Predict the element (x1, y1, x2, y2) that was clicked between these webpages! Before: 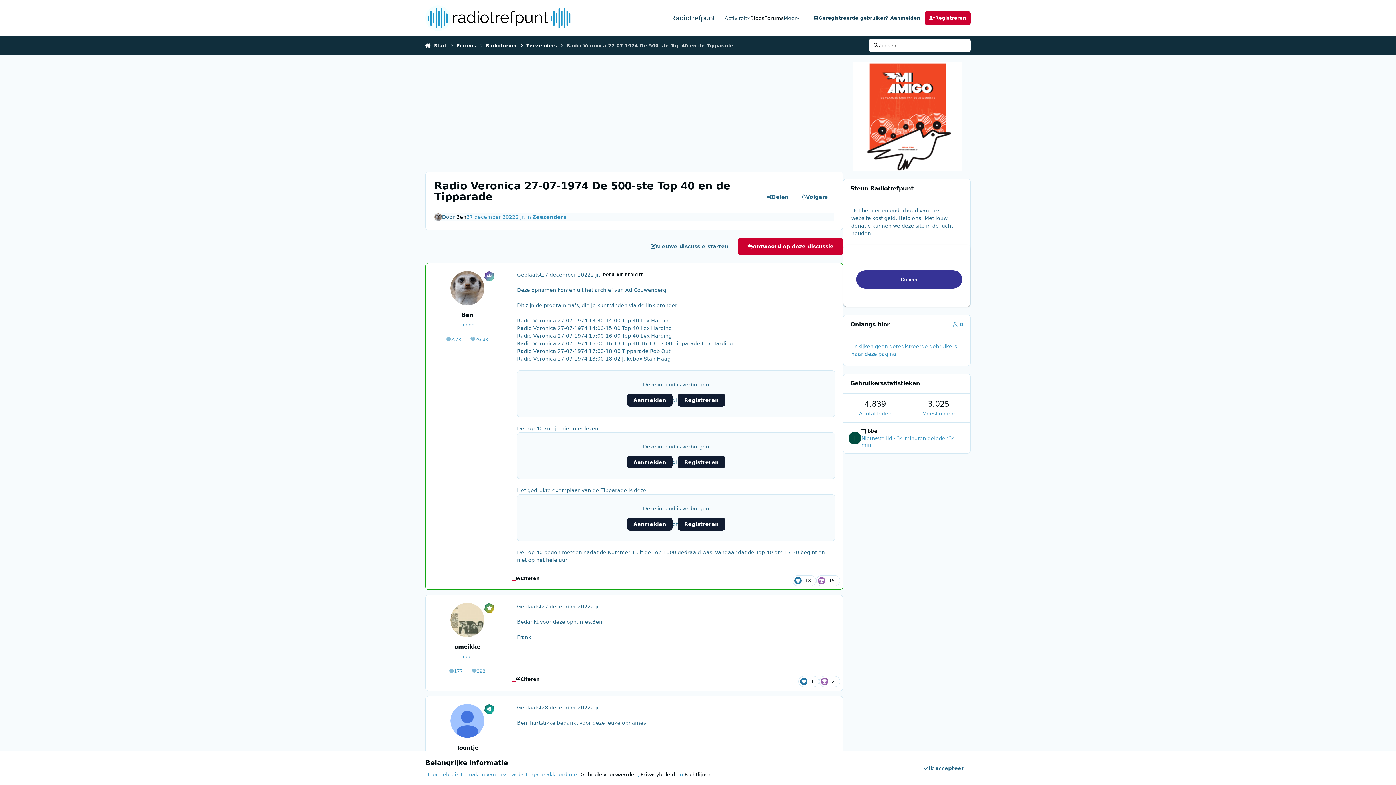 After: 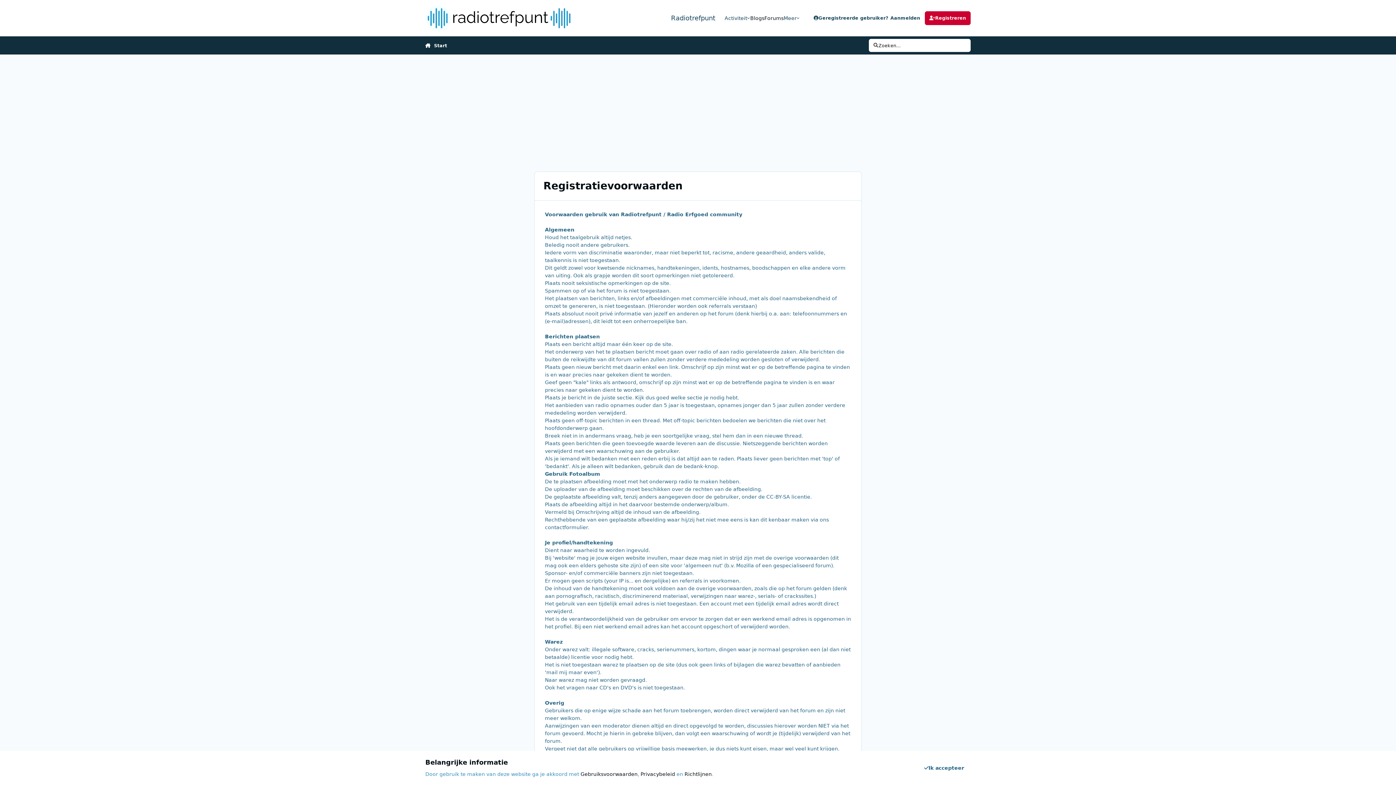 Action: bbox: (580, 771, 637, 777) label: Gebruiksvoorwaarden